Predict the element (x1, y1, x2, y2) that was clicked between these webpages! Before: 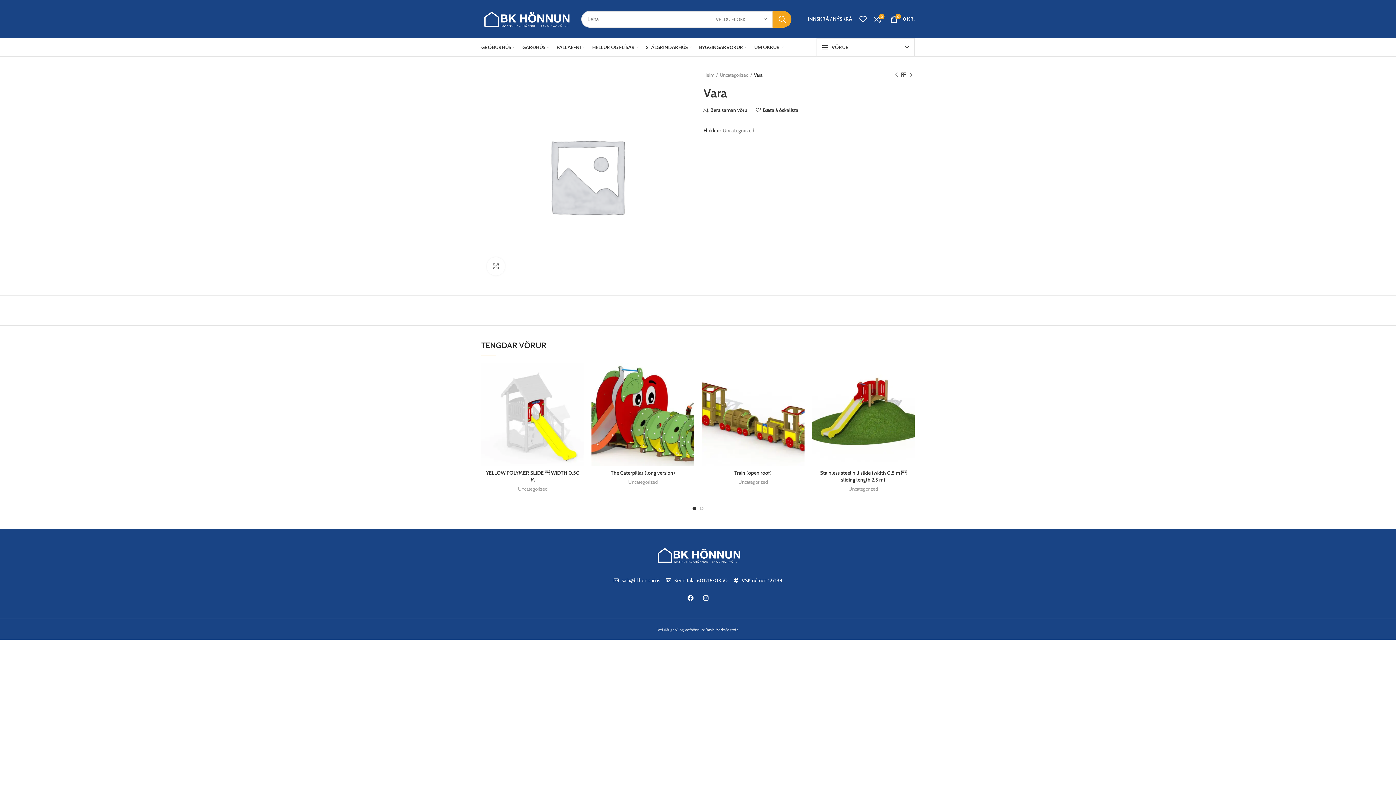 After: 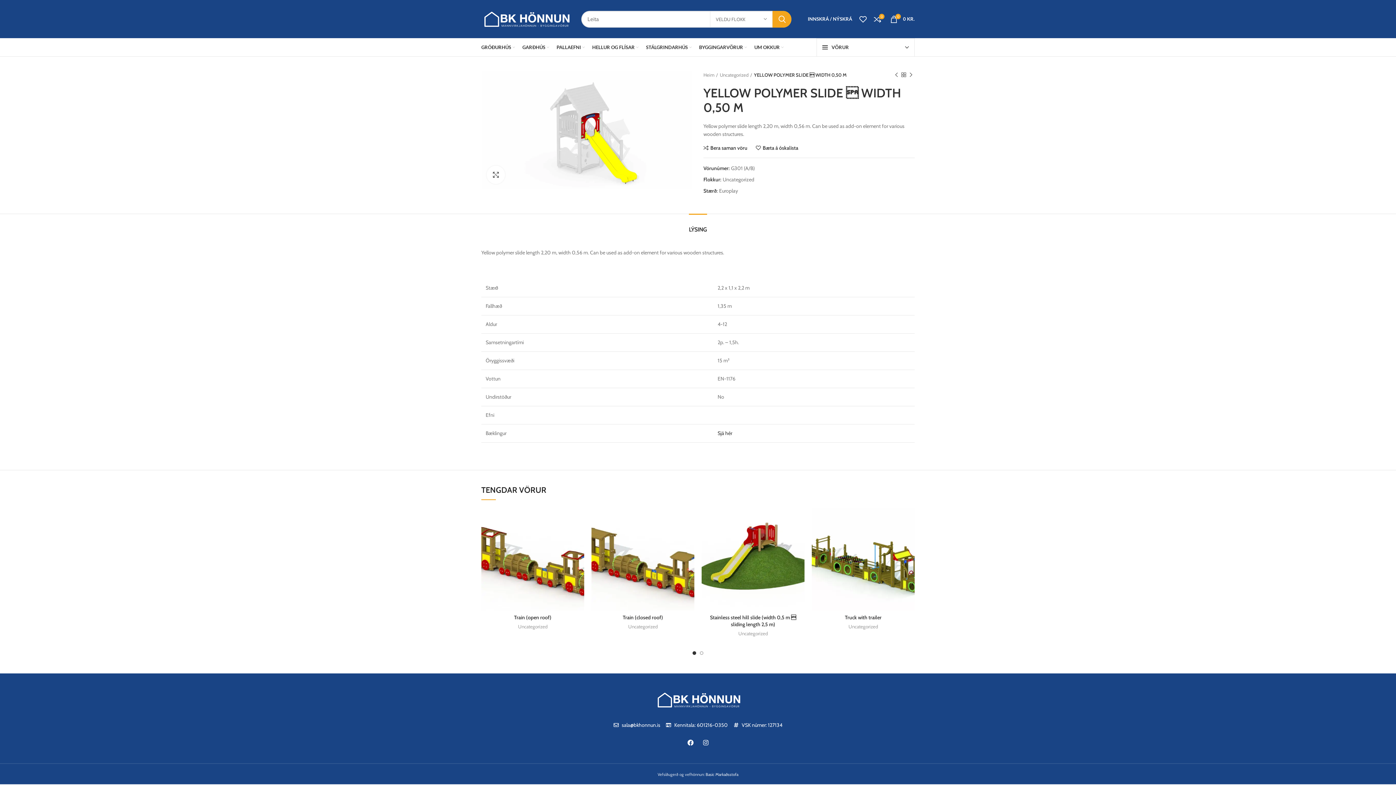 Action: label: YELLOW POLYMER SLIDE  WIDTH 0,50 M bbox: (486, 469, 579, 483)